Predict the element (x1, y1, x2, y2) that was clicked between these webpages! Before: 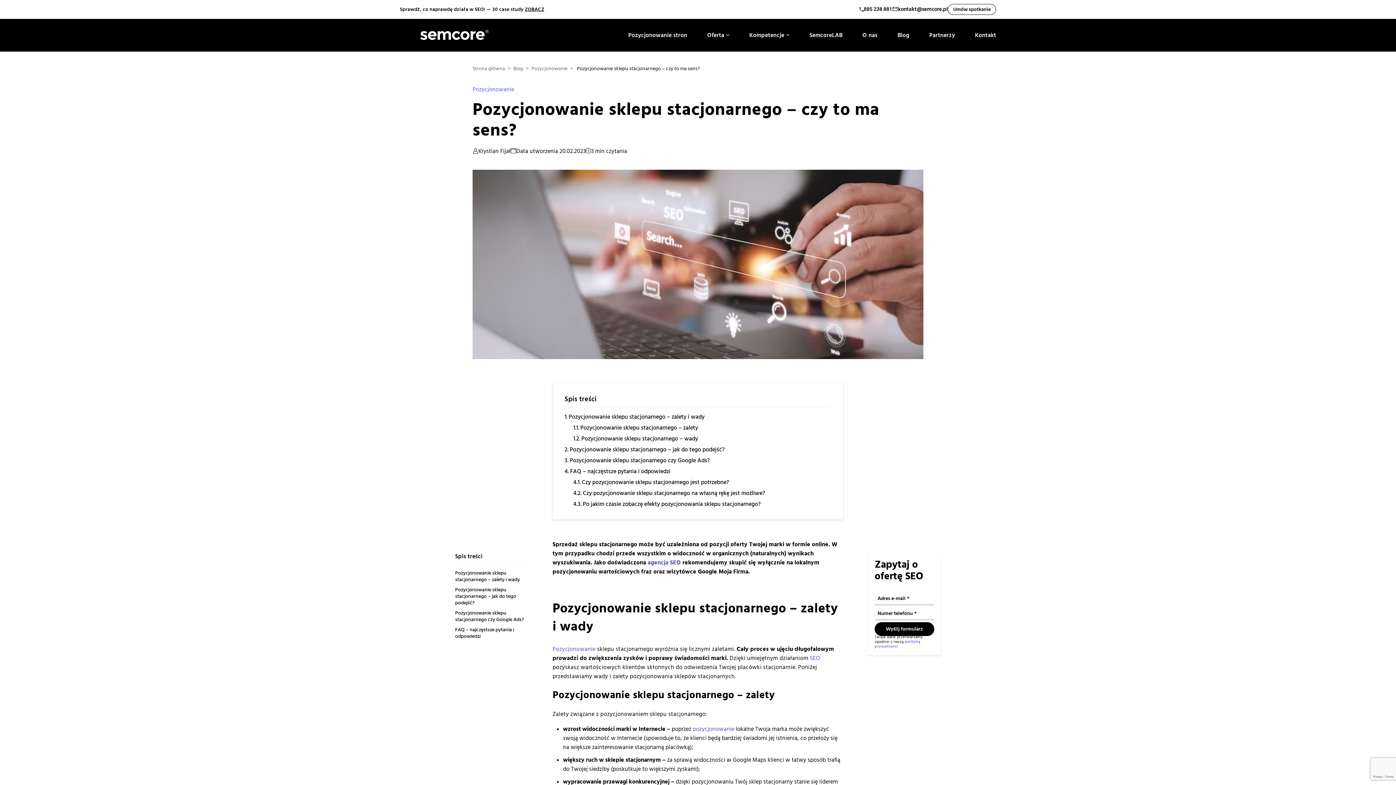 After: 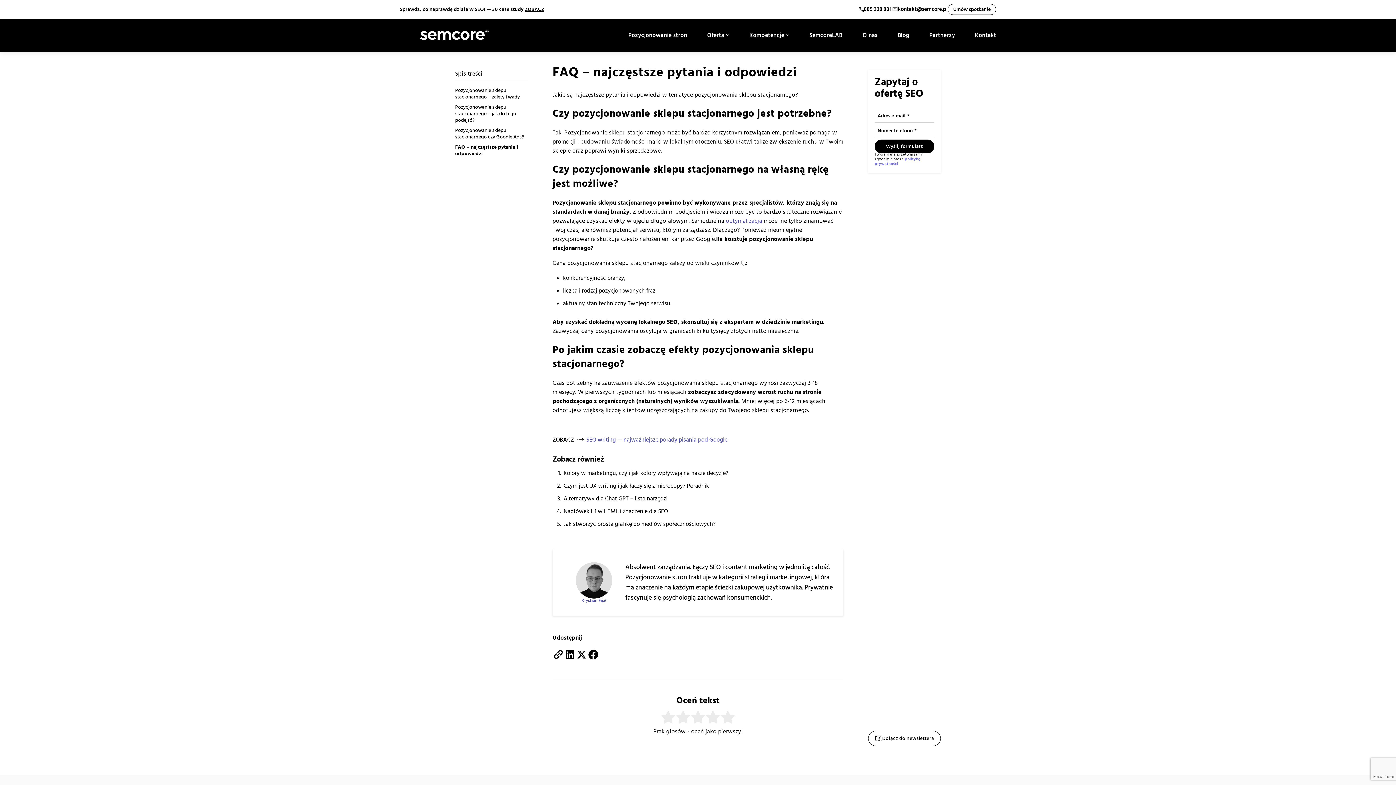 Action: bbox: (455, 626, 528, 639) label: FAQ – najczęstsze pytania i odpowiedzi